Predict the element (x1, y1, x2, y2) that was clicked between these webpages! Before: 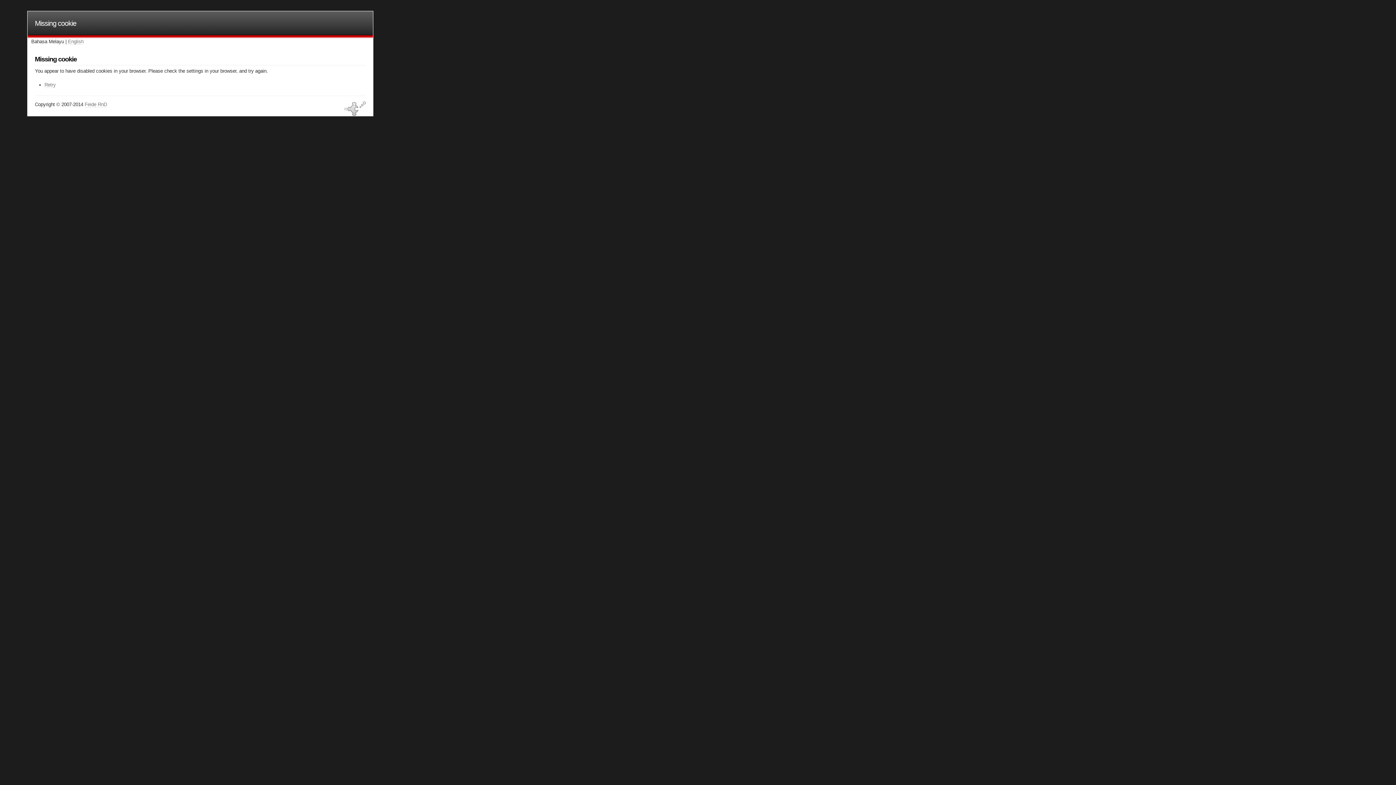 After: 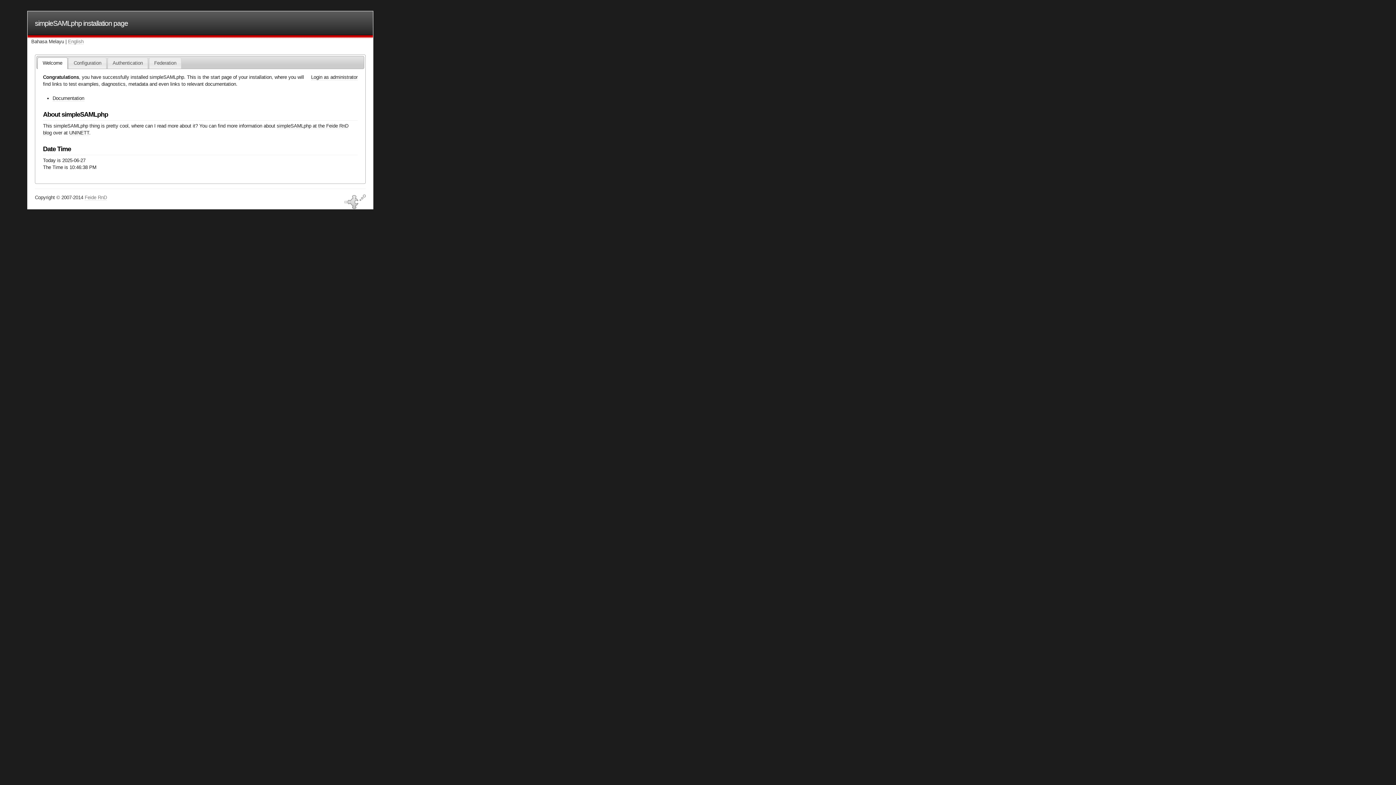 Action: label: Missing cookie bbox: (34, 19, 76, 27)